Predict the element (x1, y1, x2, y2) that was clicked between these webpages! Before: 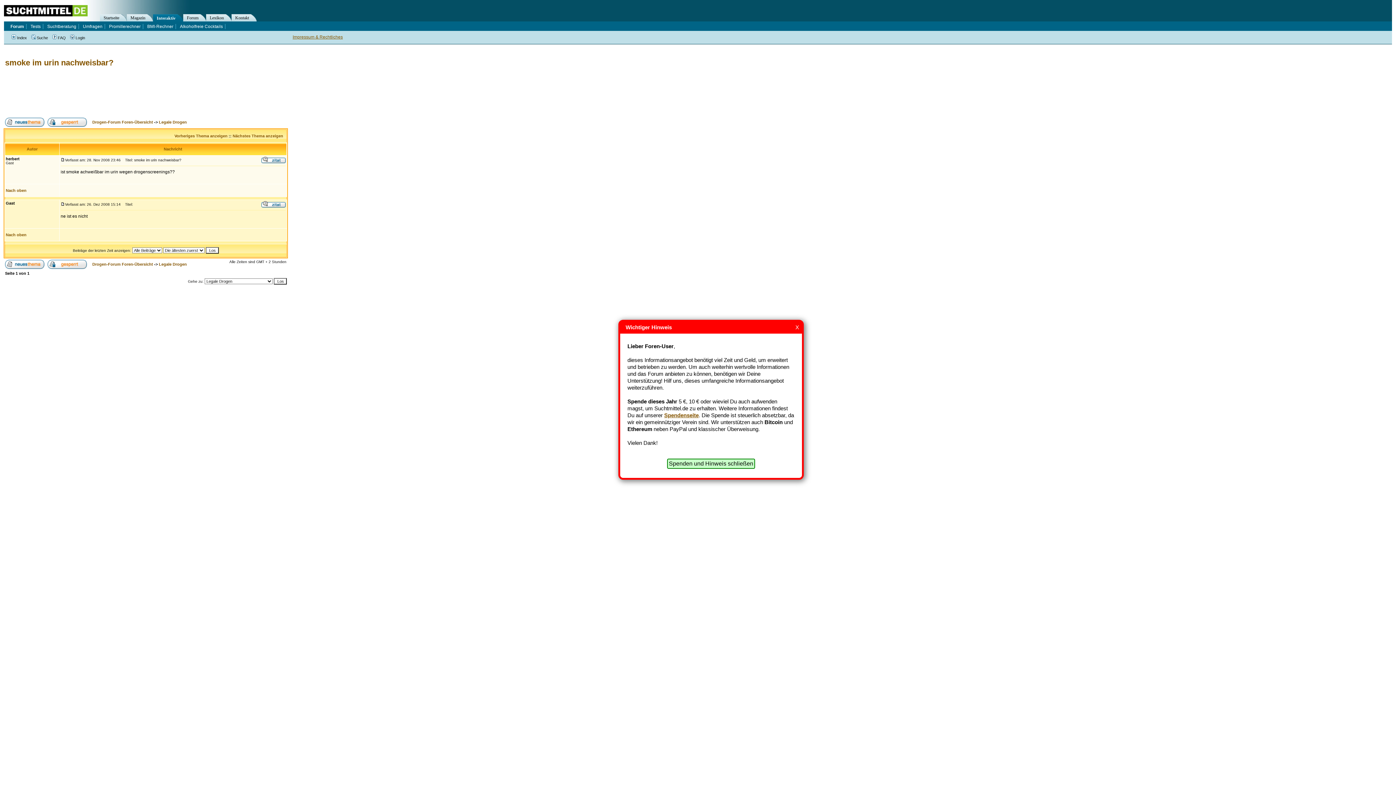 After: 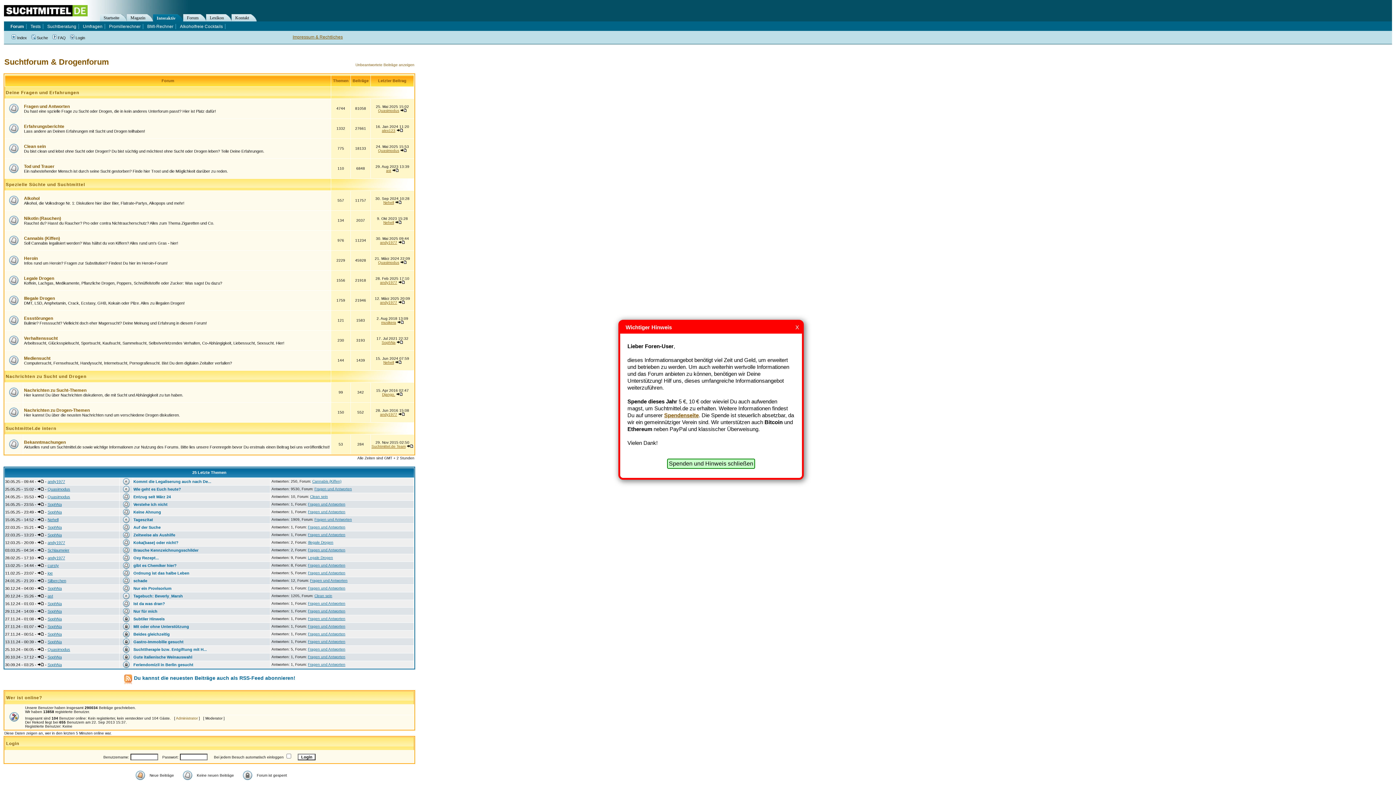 Action: bbox: (92, 120, 153, 124) label: Drogen-Forum Foren-Übersicht